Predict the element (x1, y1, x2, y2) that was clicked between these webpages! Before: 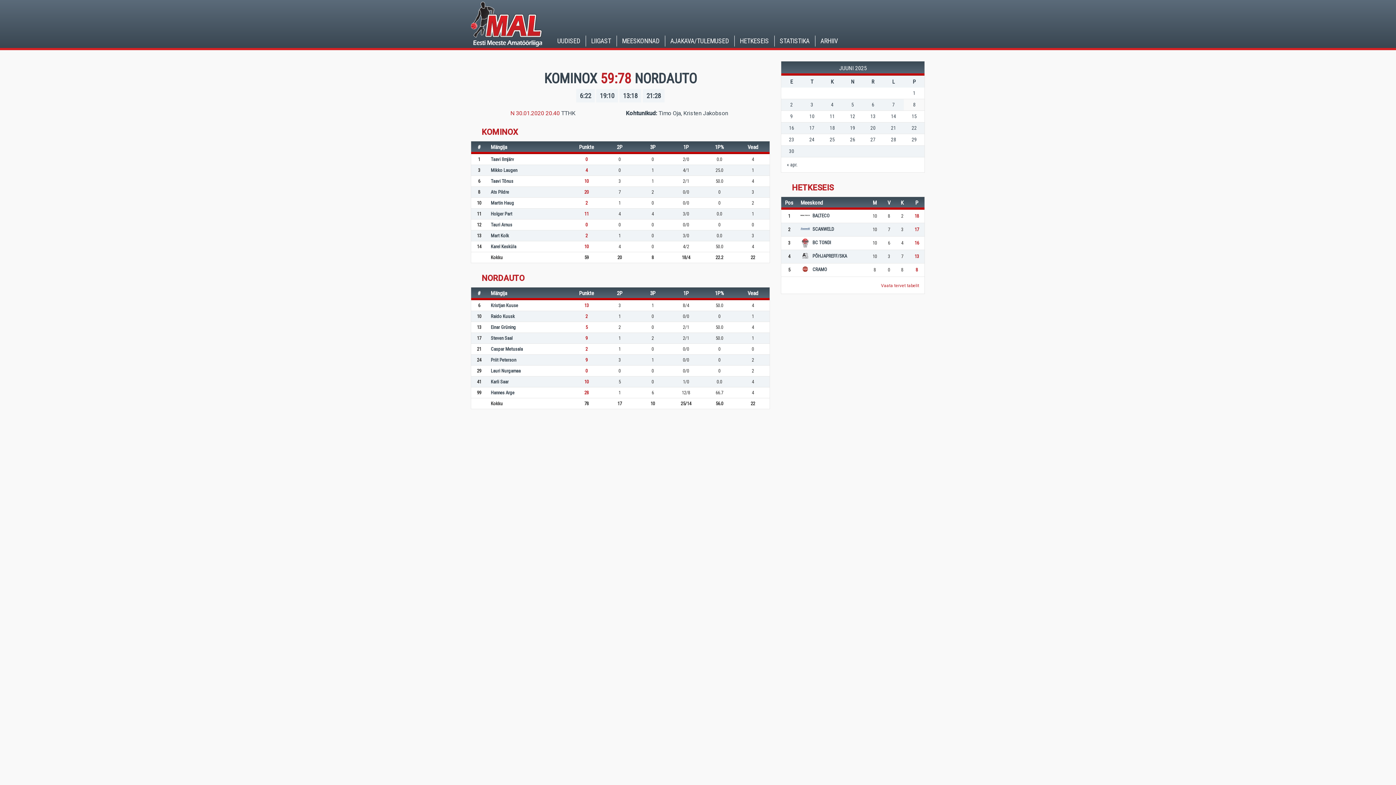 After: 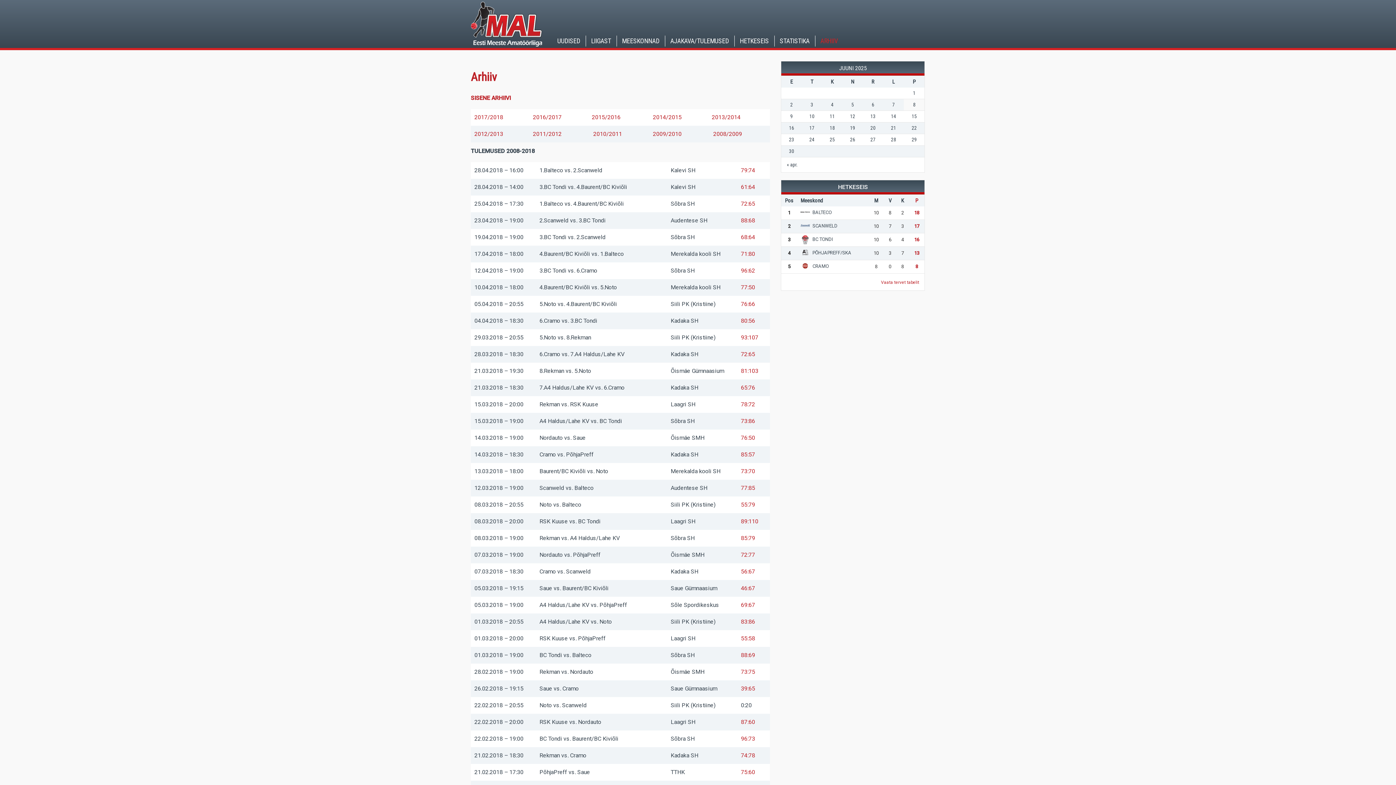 Action: label: ARHIIV bbox: (815, 35, 843, 46)